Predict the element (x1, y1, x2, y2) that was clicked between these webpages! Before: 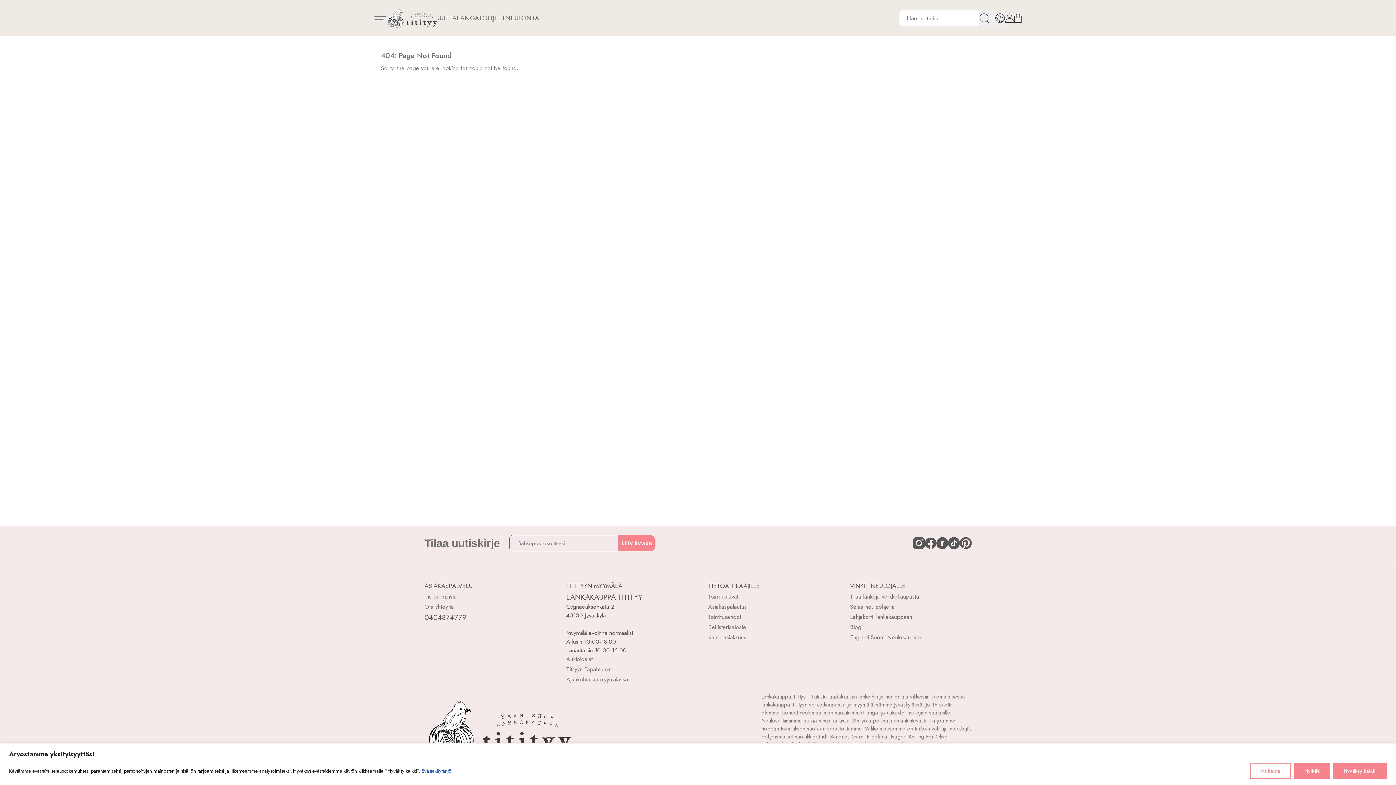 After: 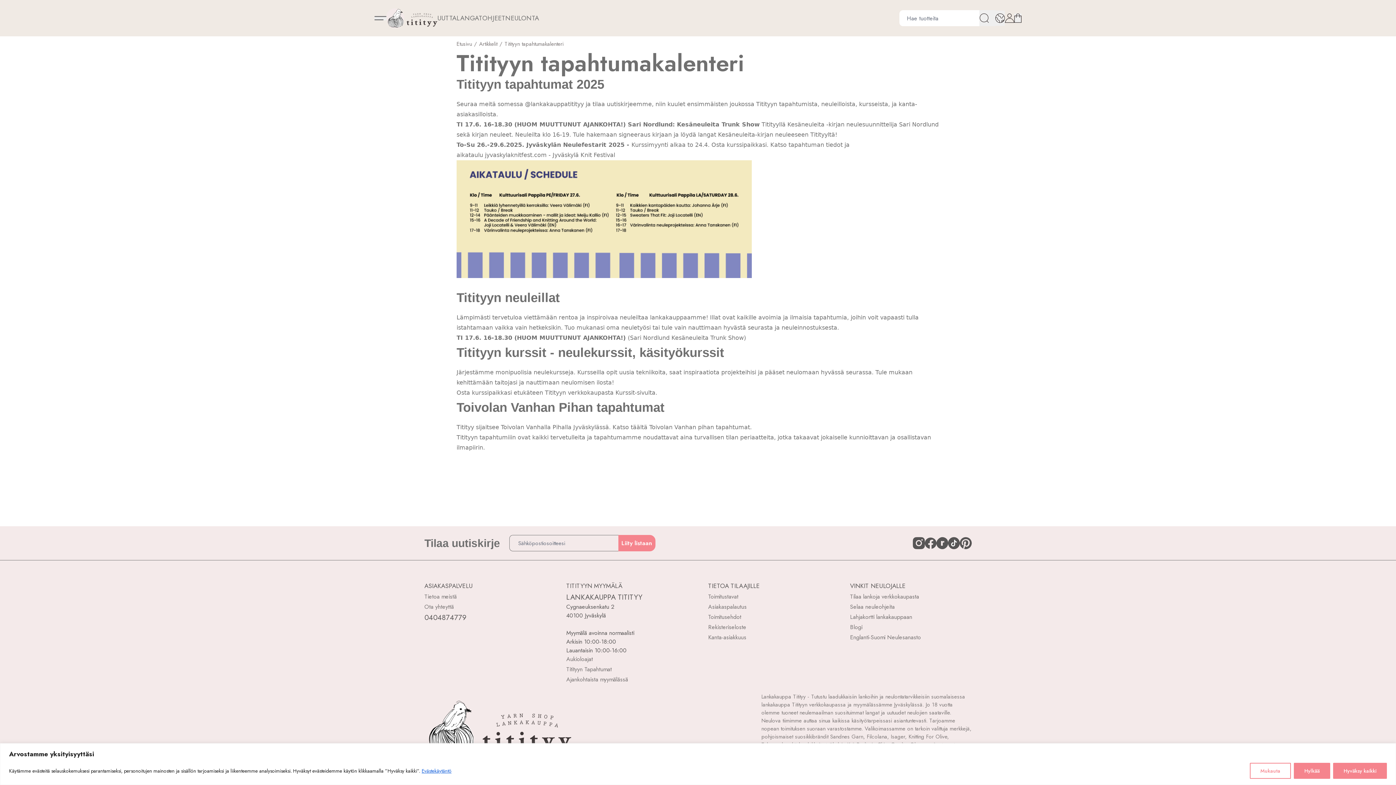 Action: bbox: (566, 665, 688, 675) label: Titityyn Tapahtumat